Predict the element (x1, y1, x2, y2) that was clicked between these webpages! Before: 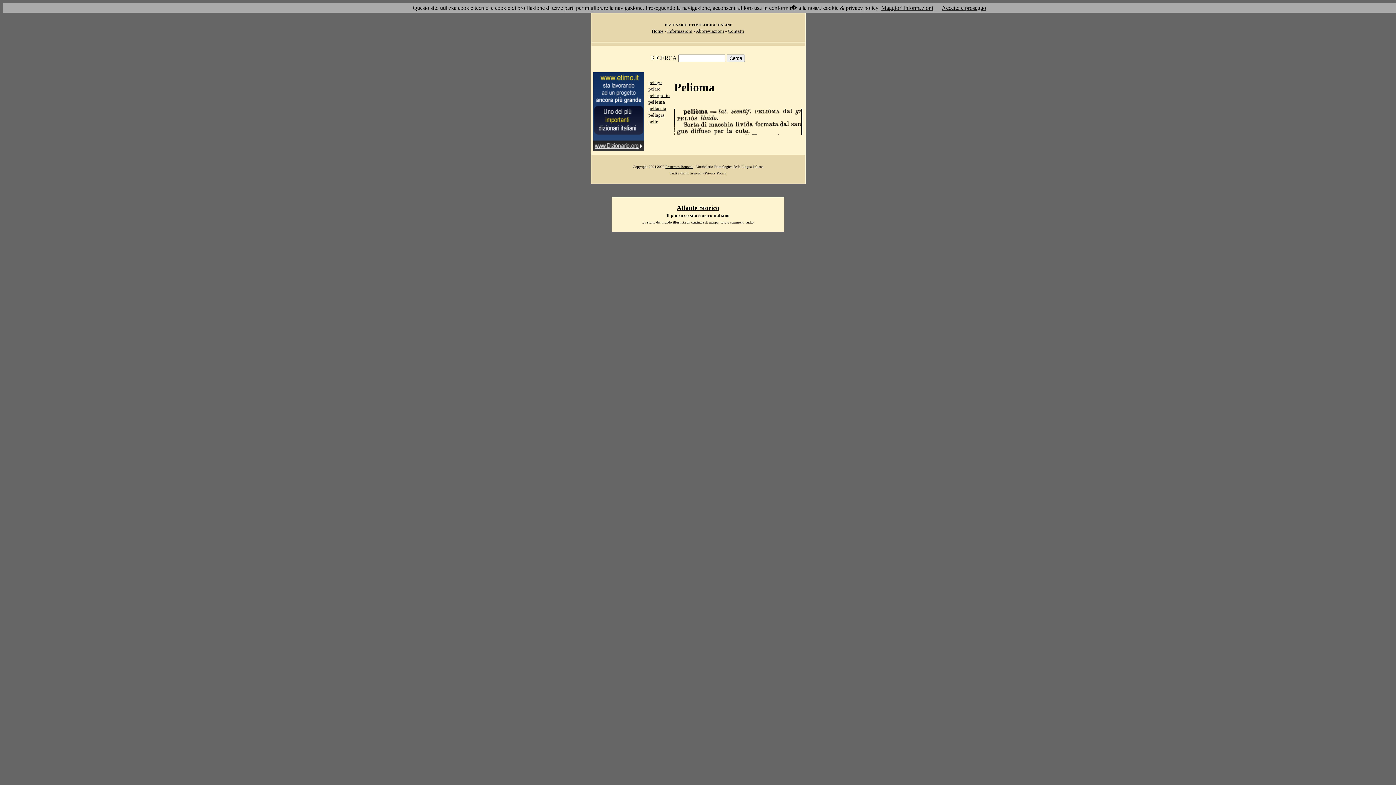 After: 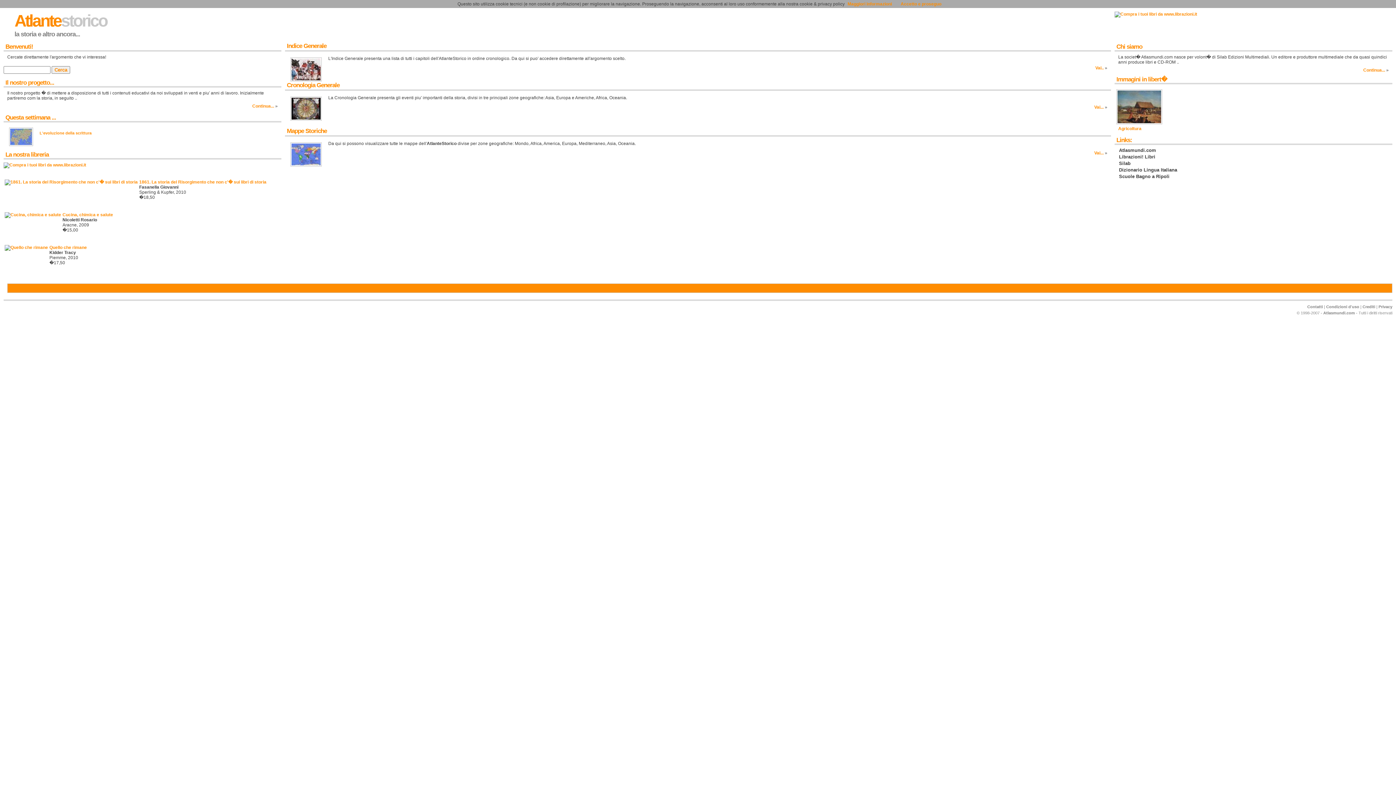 Action: label: Atlante Storico bbox: (676, 204, 719, 211)